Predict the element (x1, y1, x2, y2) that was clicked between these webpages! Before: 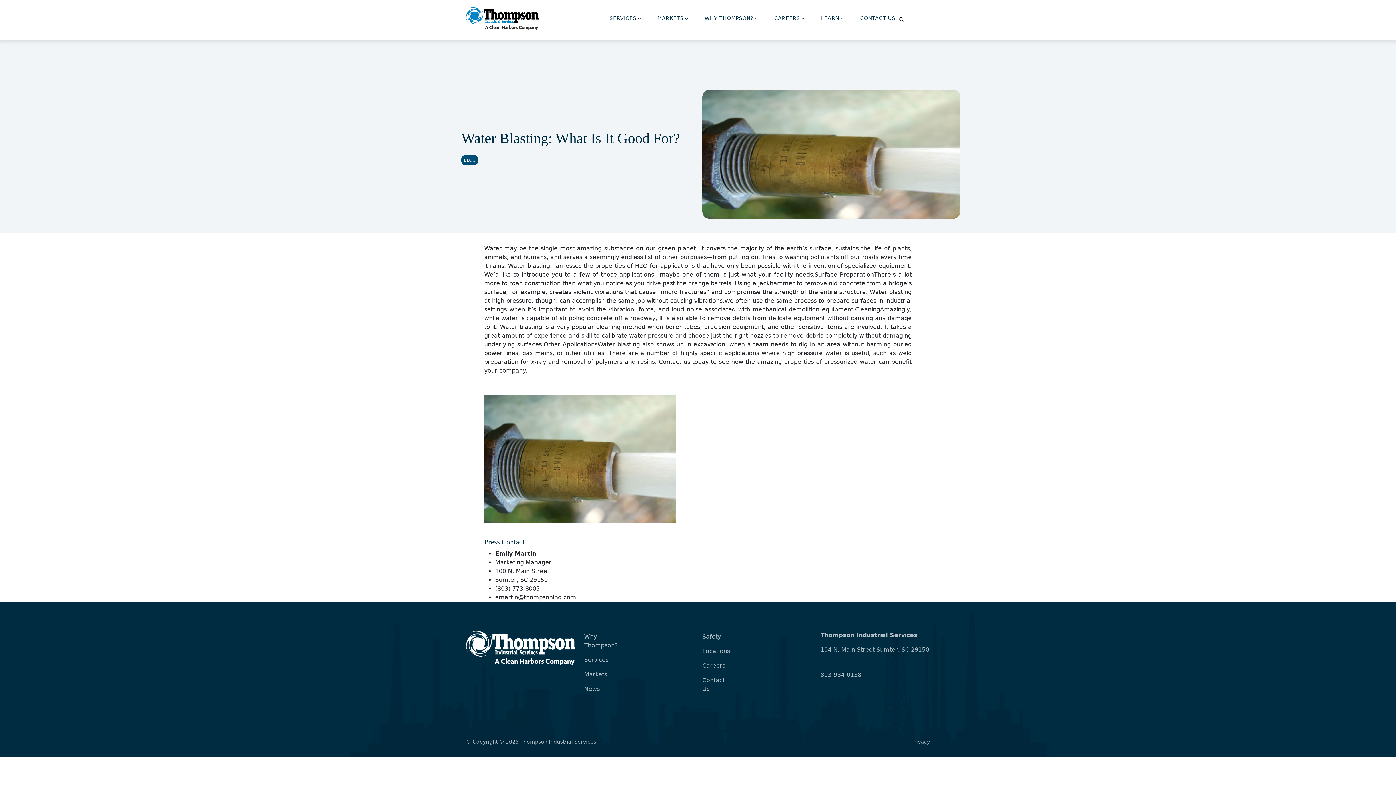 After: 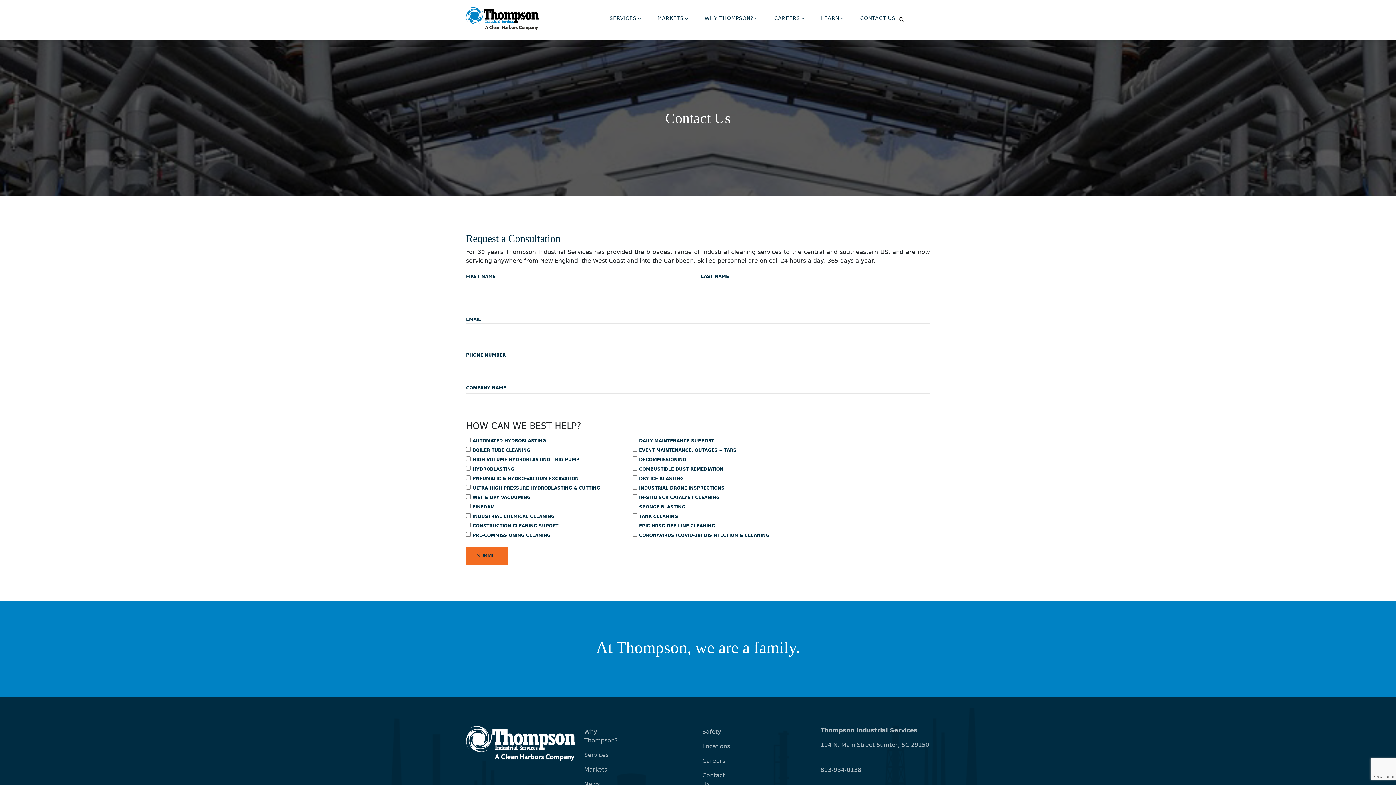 Action: bbox: (853, 0, 902, 36) label: CONTACT US